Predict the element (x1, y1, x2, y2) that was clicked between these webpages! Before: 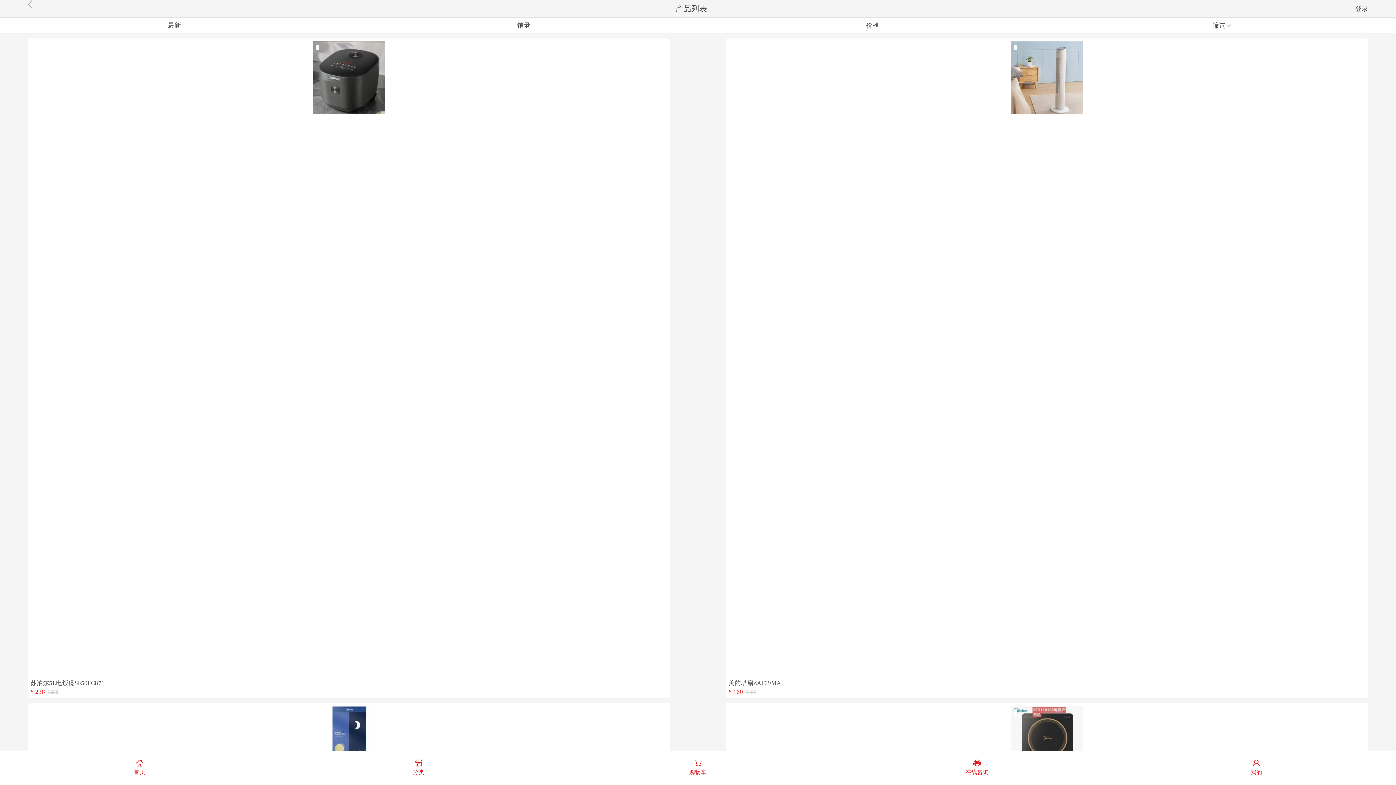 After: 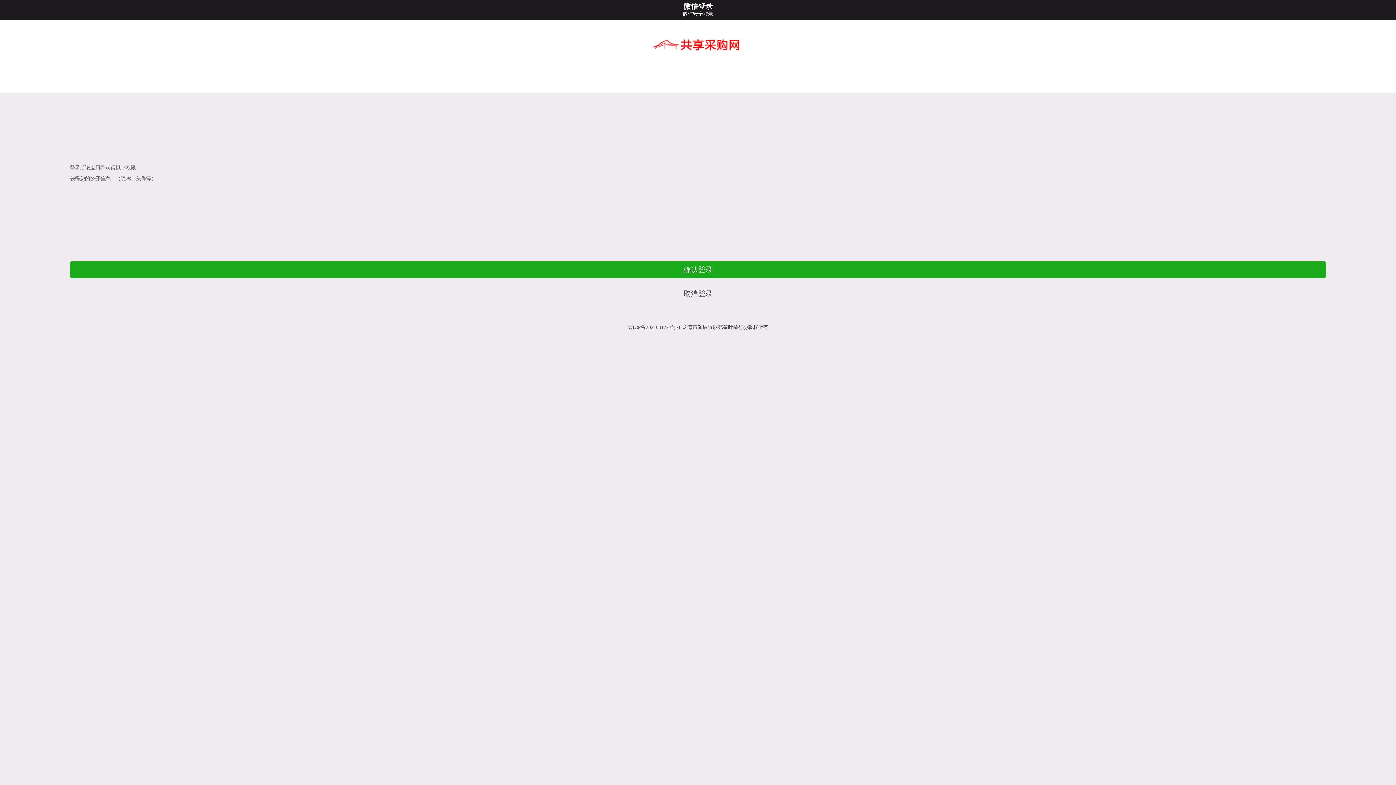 Action: label: 美的塔扇ZAF09MA
¥ 160  ¥199 bbox: (726, 38, 1368, 698)